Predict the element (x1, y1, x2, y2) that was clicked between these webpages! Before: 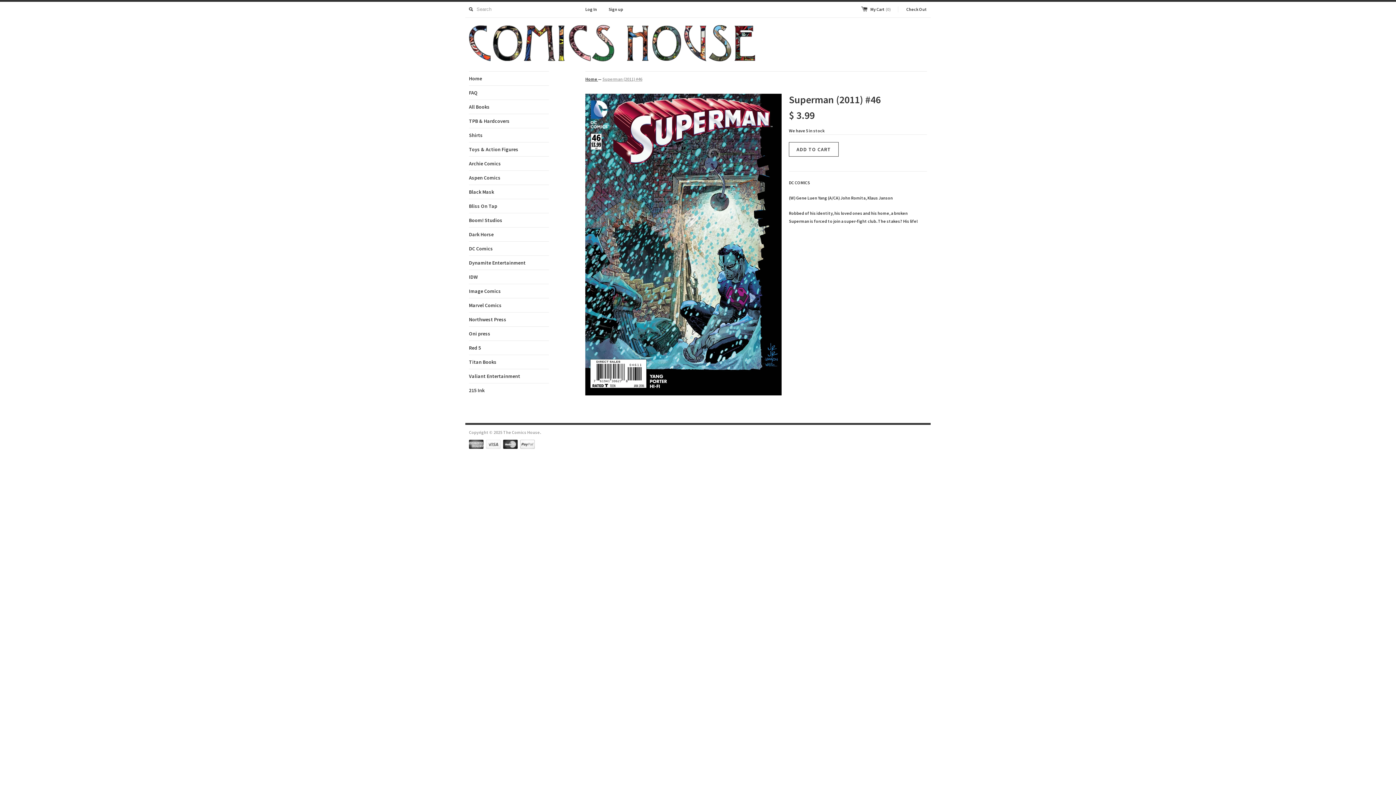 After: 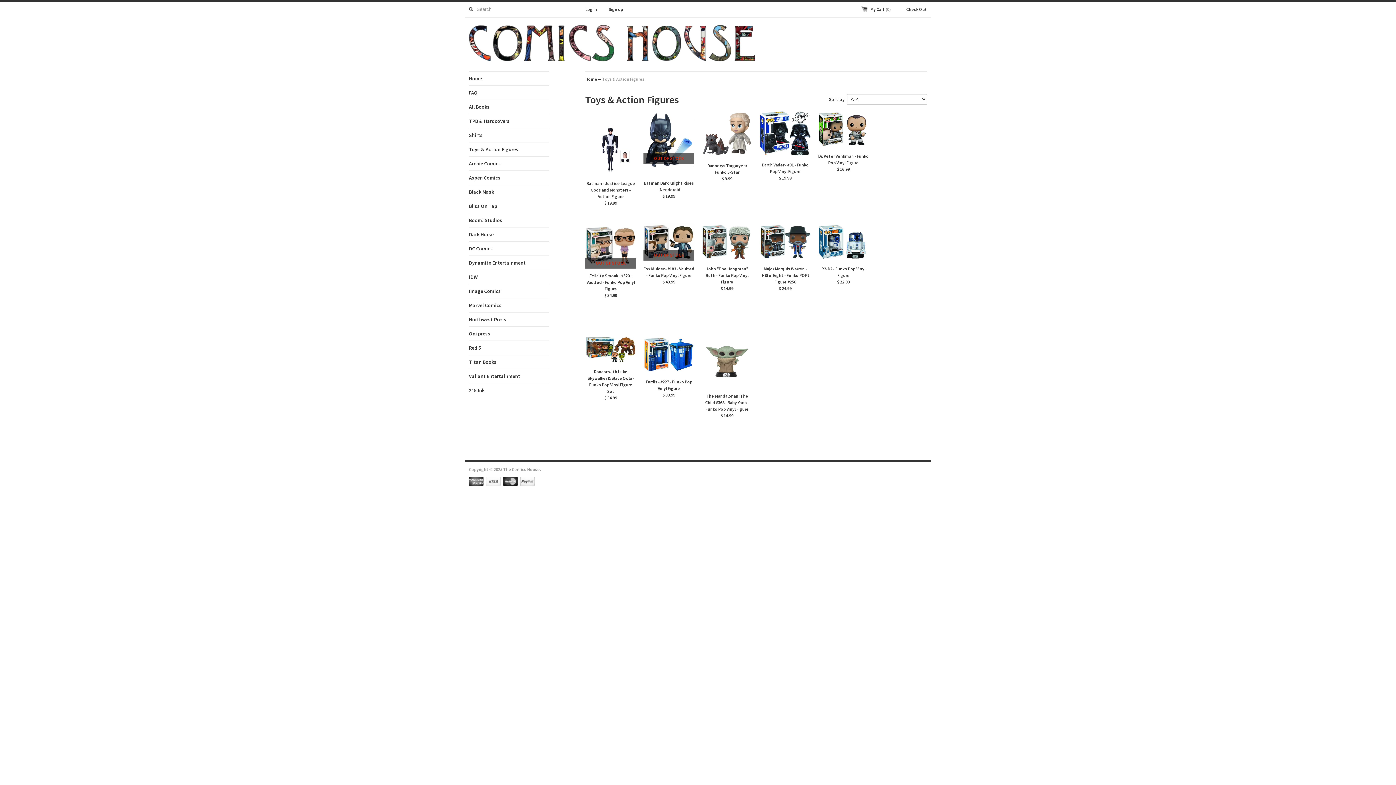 Action: label: Toys & Action Figures bbox: (469, 142, 549, 156)